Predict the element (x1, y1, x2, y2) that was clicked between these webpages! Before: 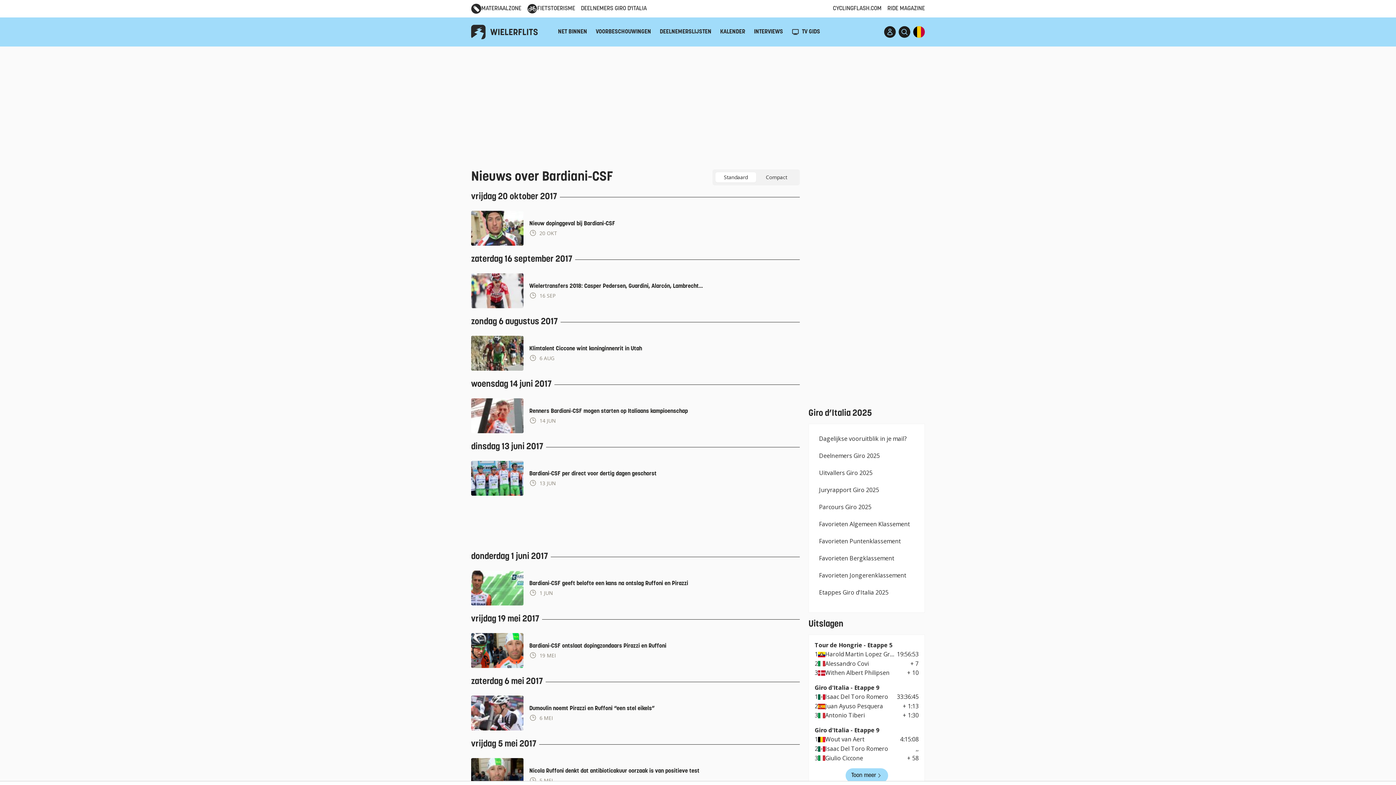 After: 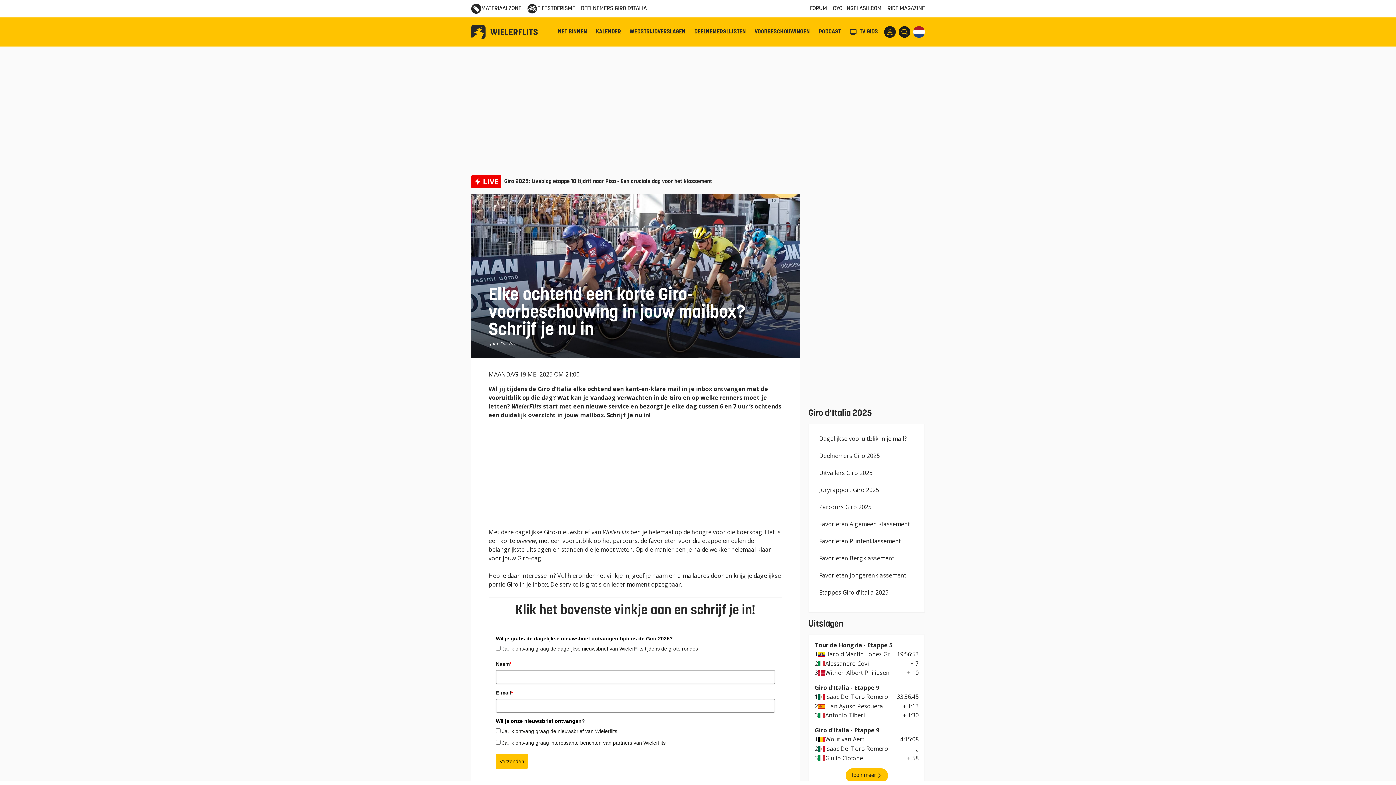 Action: bbox: (819, 434, 906, 442) label: Dagelijkse vooruitblik in je mail?